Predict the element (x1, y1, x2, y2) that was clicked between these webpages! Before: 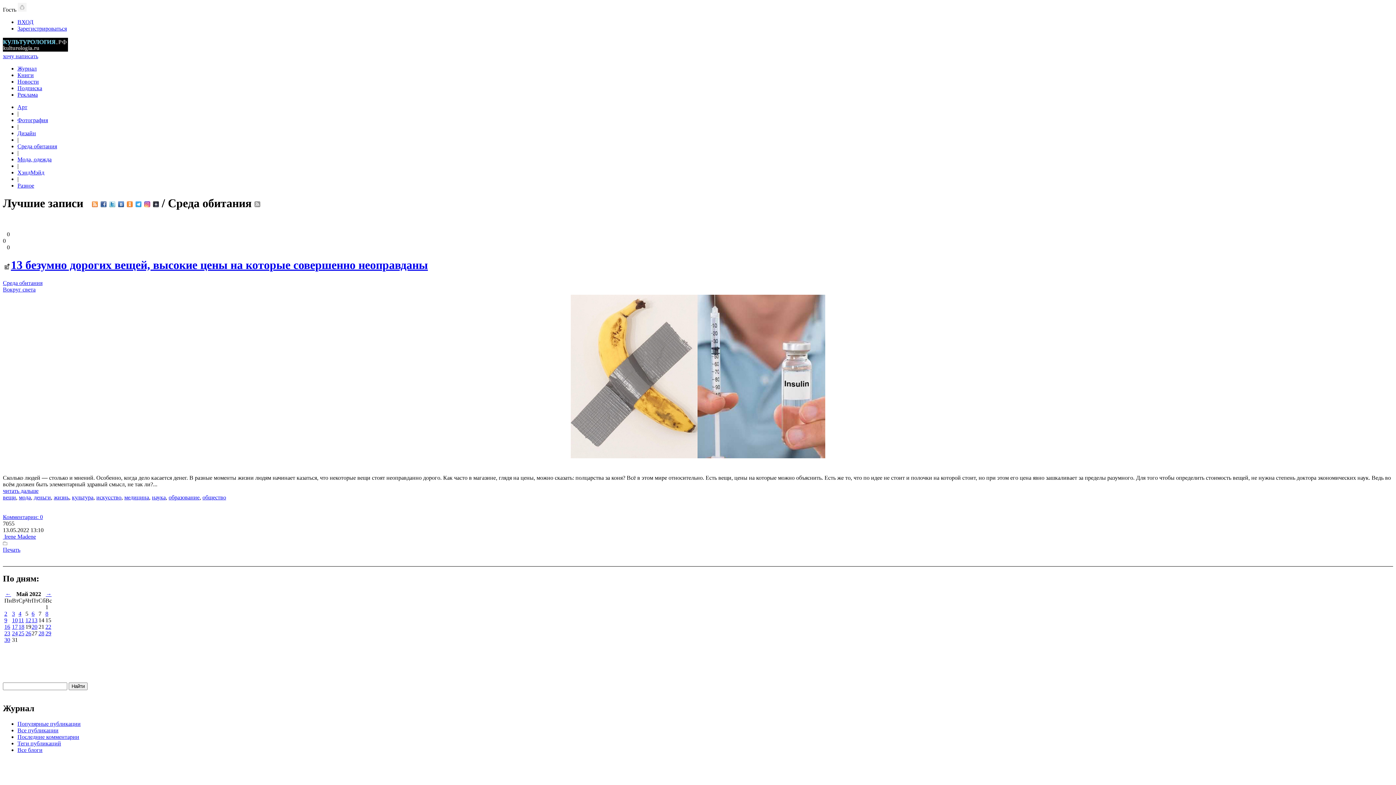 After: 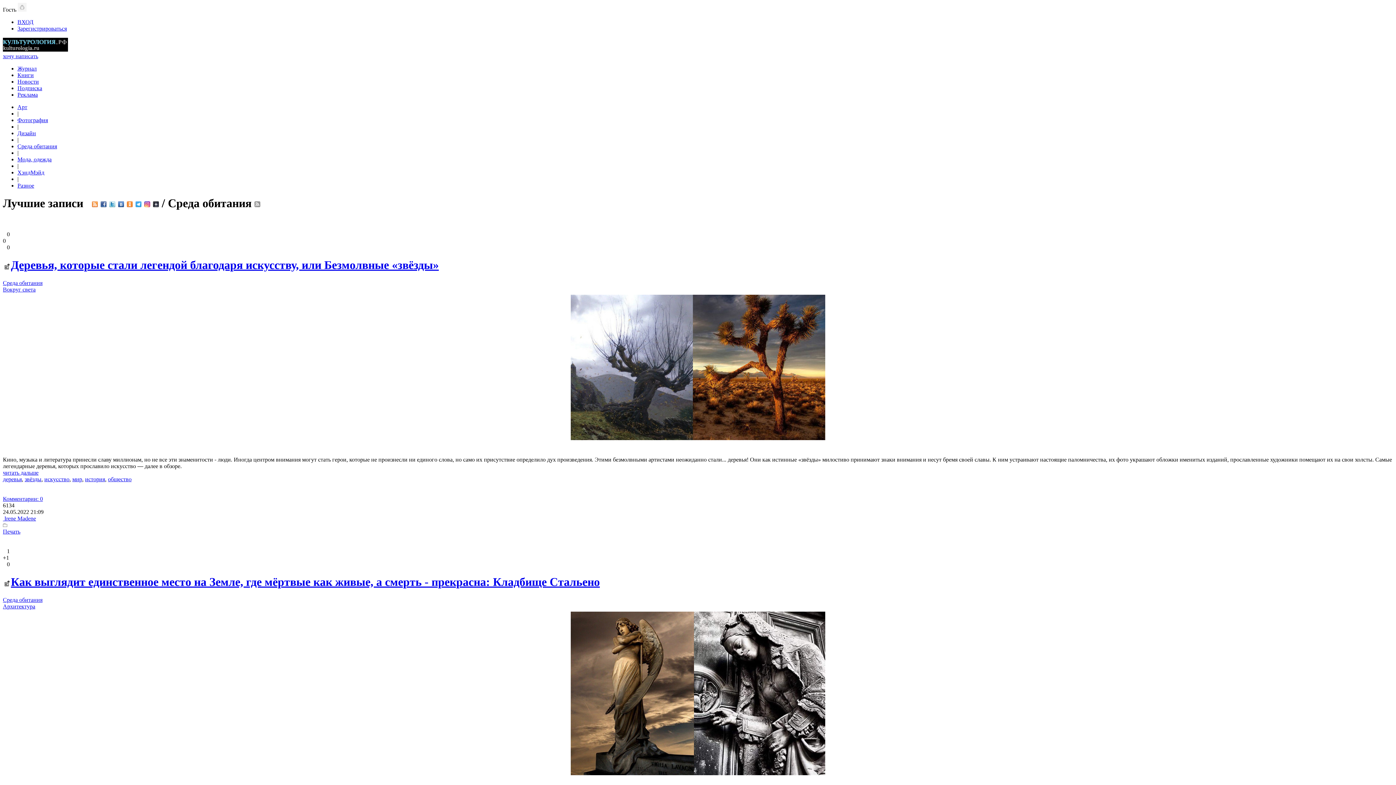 Action: label: 24 bbox: (12, 630, 17, 636)